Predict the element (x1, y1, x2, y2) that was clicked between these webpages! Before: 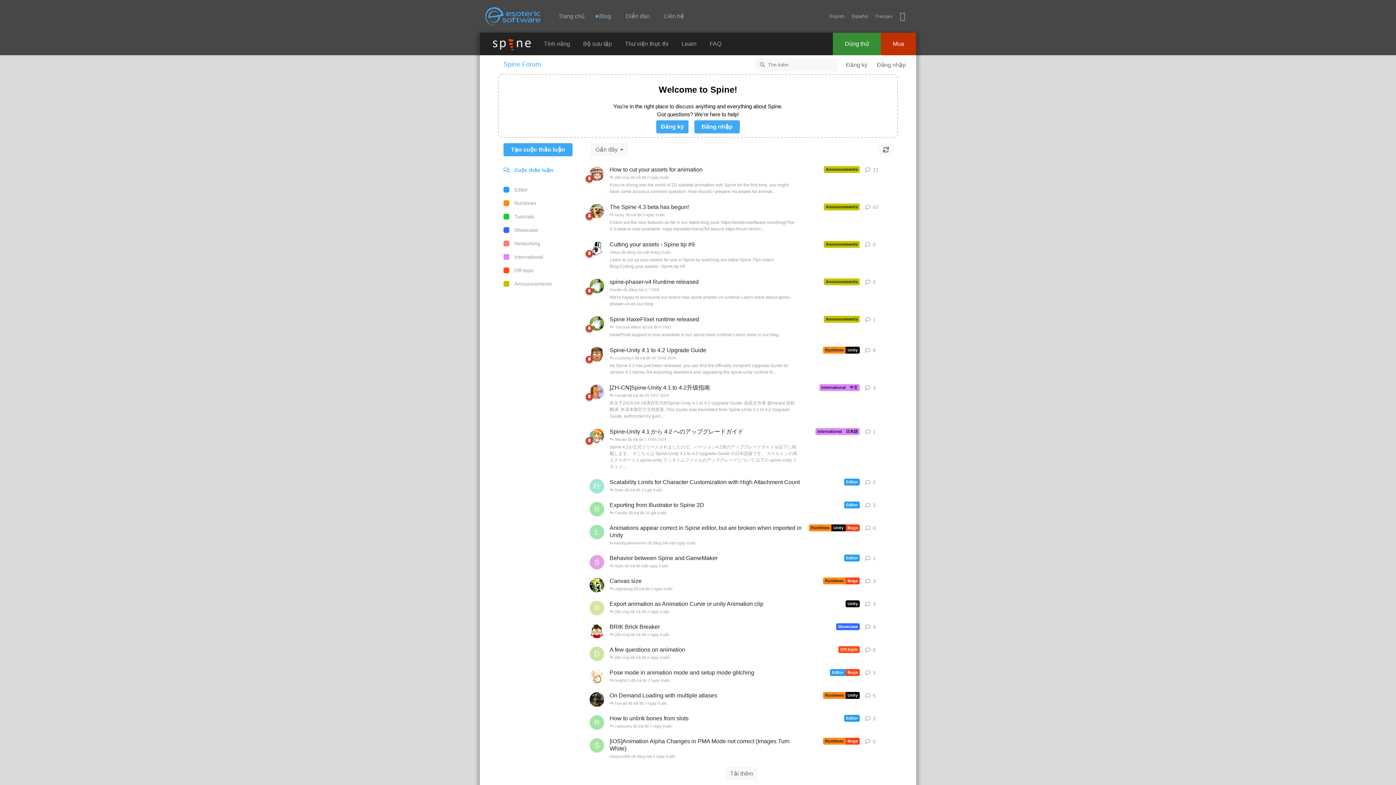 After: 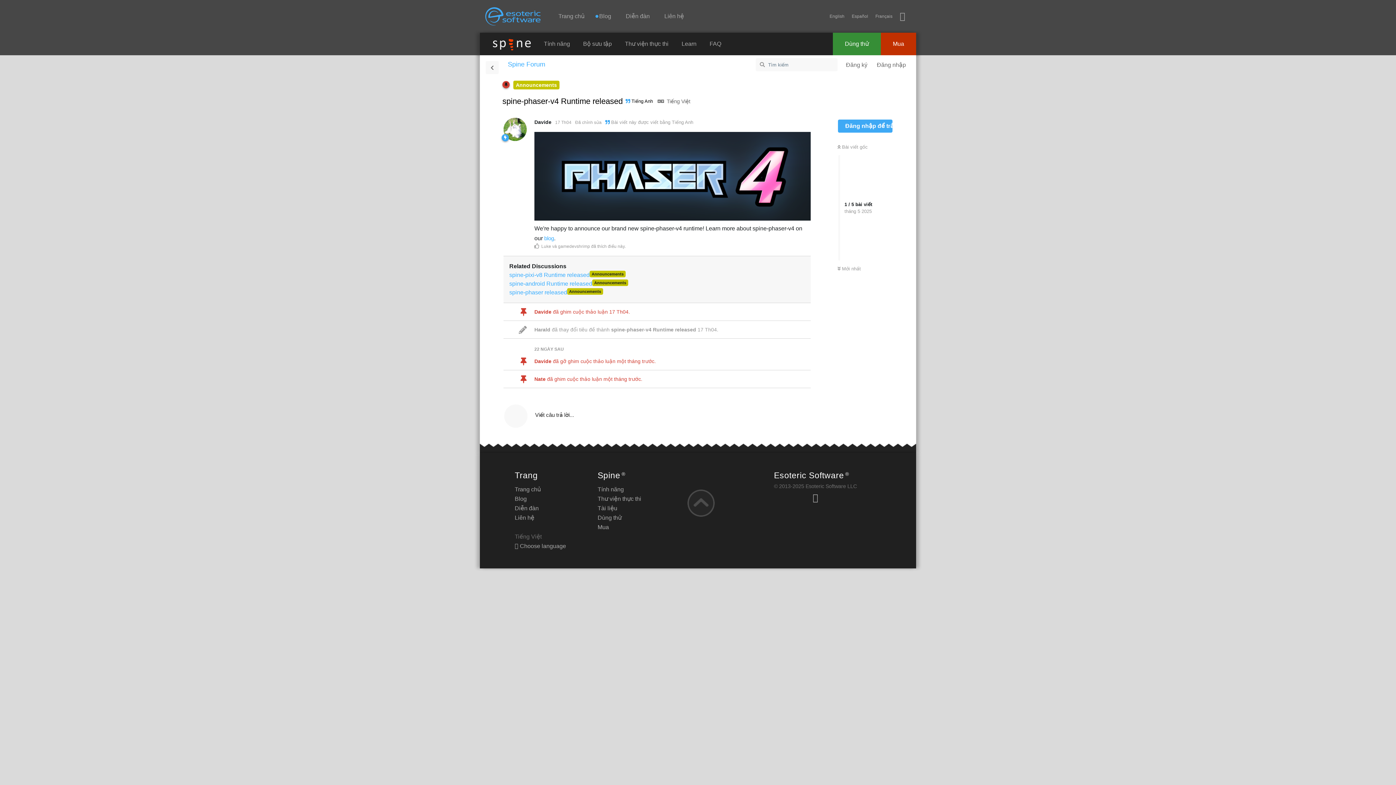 Action: bbox: (609, 274, 860, 311) label: spine-phaser-v4 Runtime released
Announcements
Davide đã đăng bài 17 Th04
We're happy to announce our brand new spine-phaser-v4 runtime! Learn more about spine-phaser-v4 on our blog.